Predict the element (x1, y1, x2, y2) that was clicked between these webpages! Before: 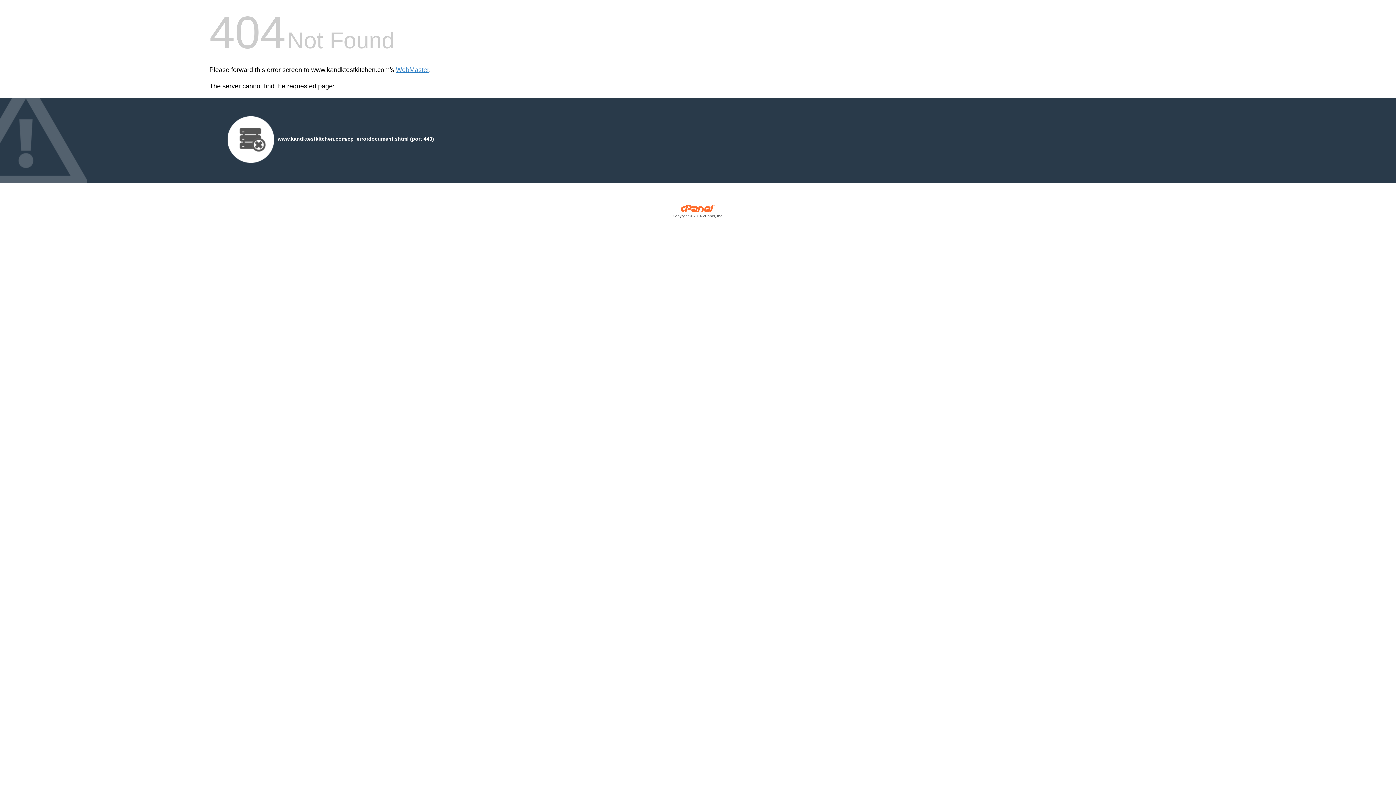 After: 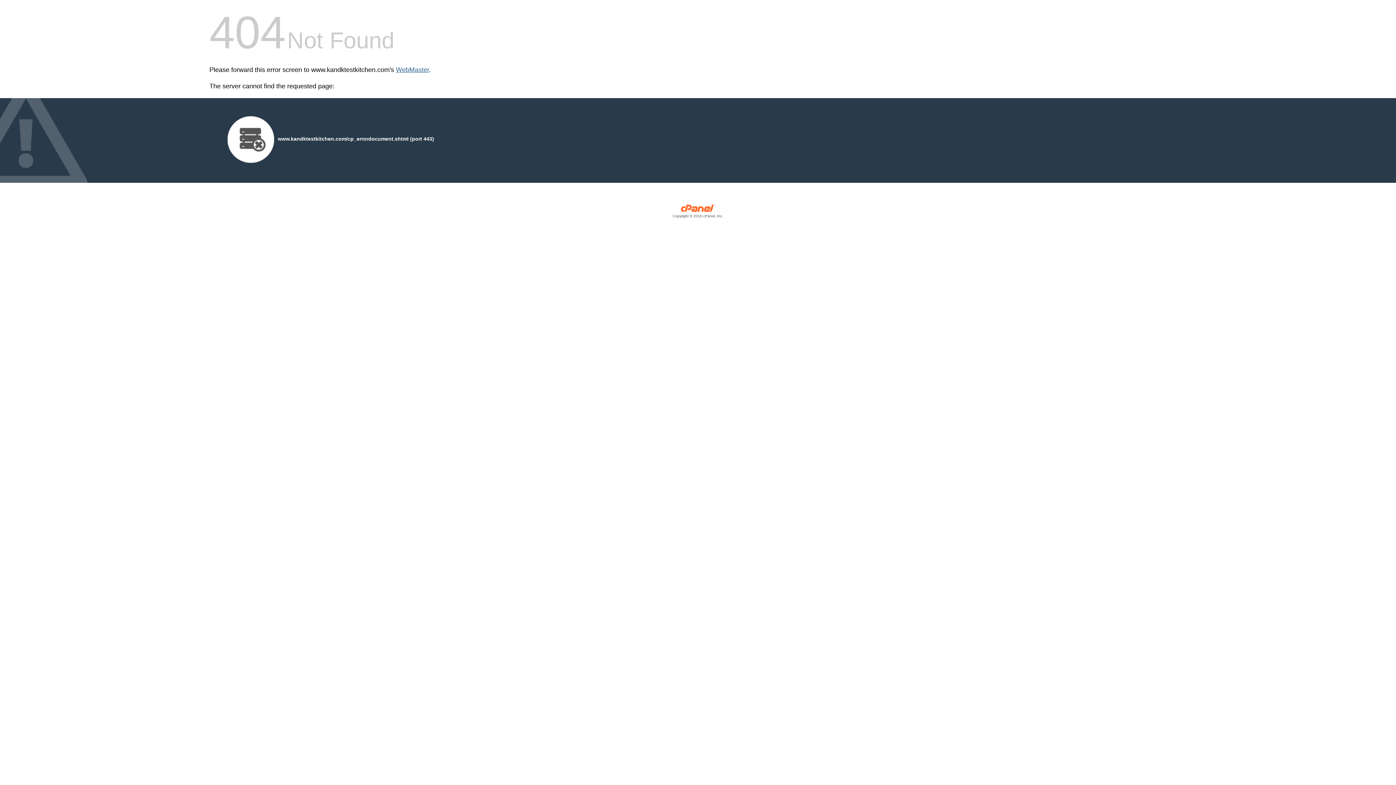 Action: label: WebMaster bbox: (396, 66, 429, 73)